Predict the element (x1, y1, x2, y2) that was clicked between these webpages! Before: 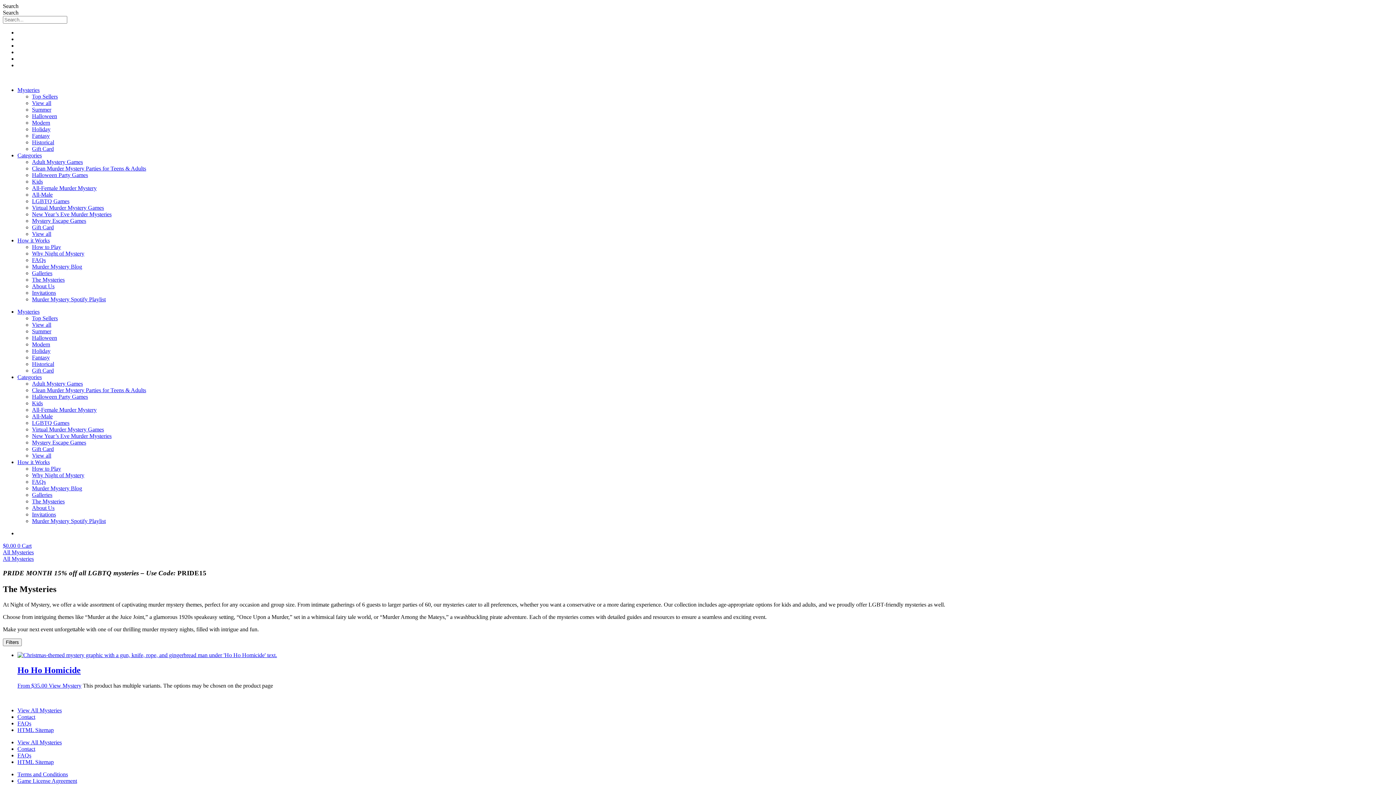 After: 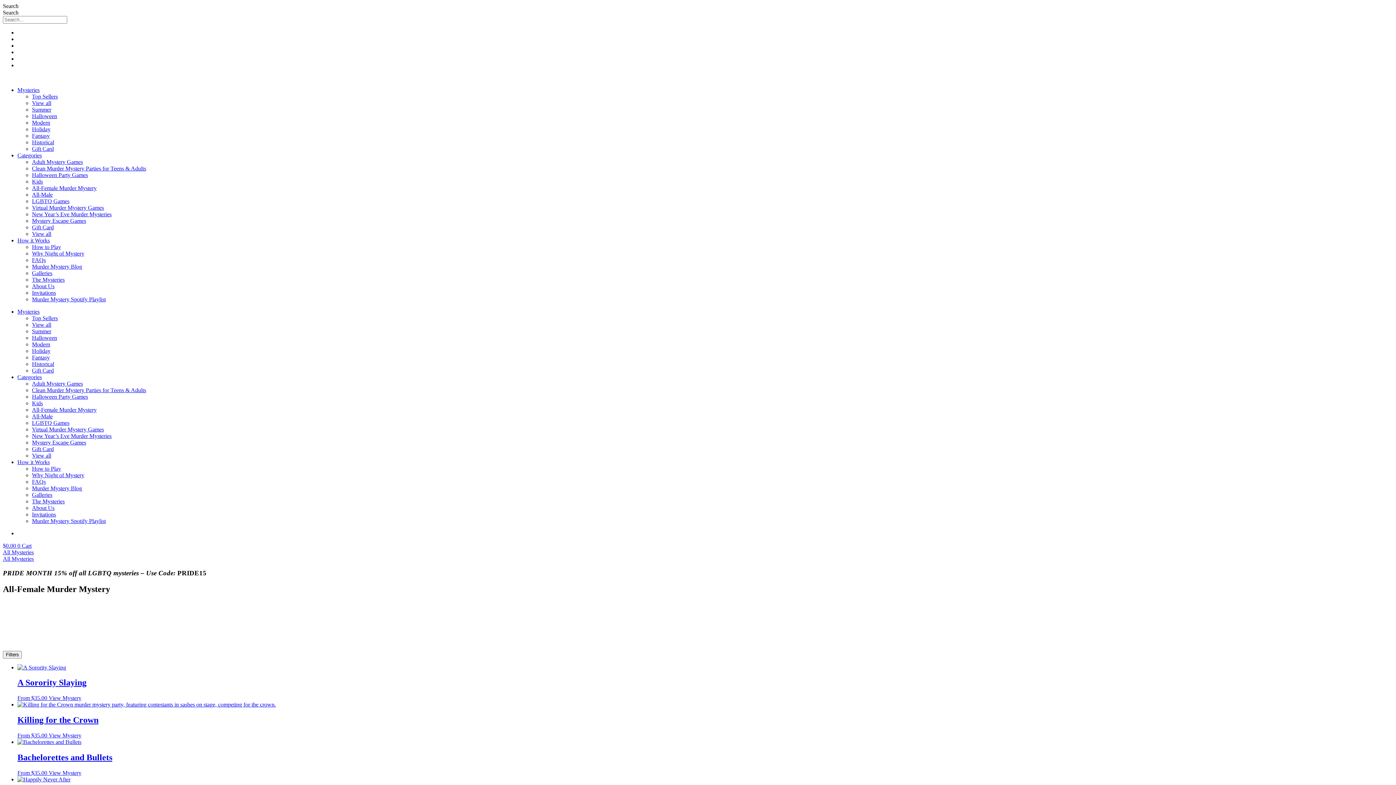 Action: bbox: (32, 185, 96, 191) label: All-Female Murder Mystery